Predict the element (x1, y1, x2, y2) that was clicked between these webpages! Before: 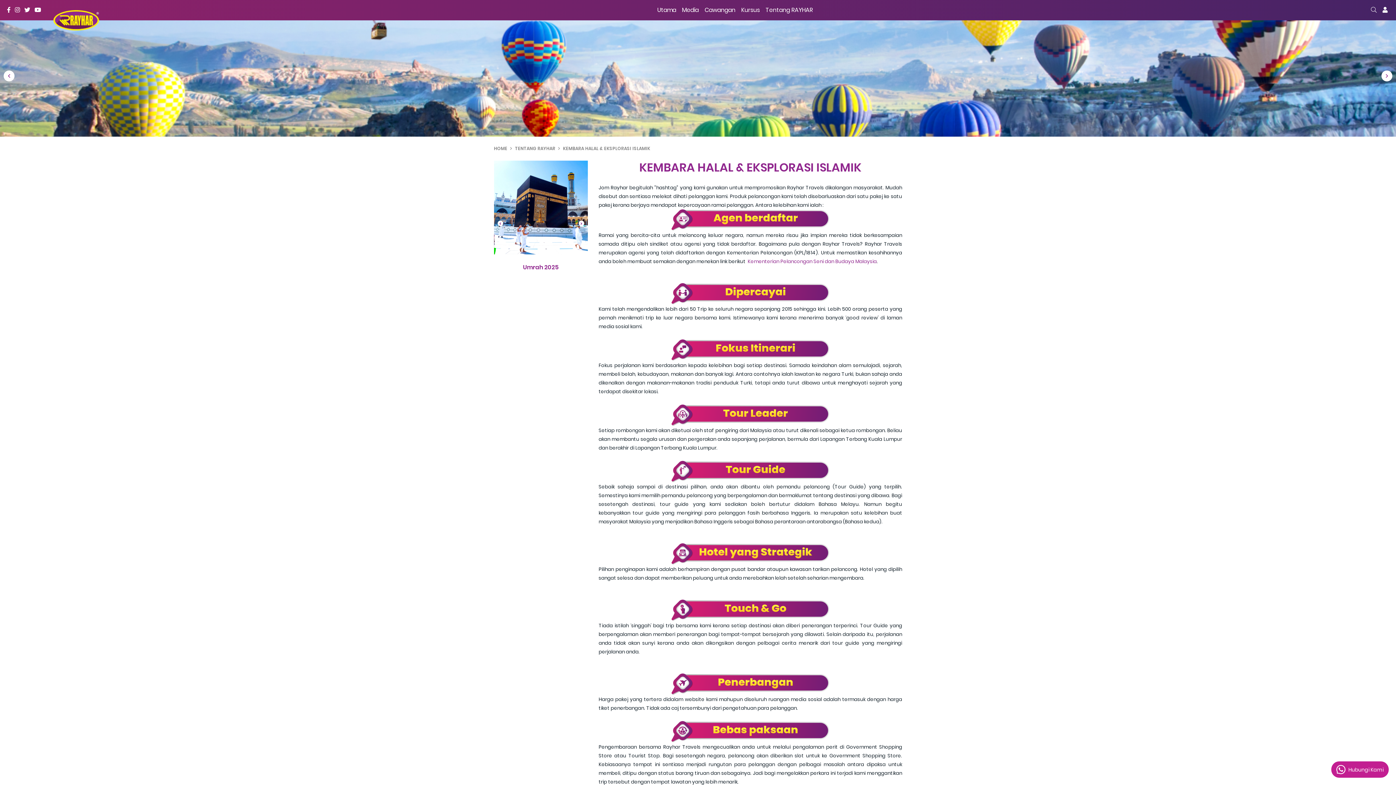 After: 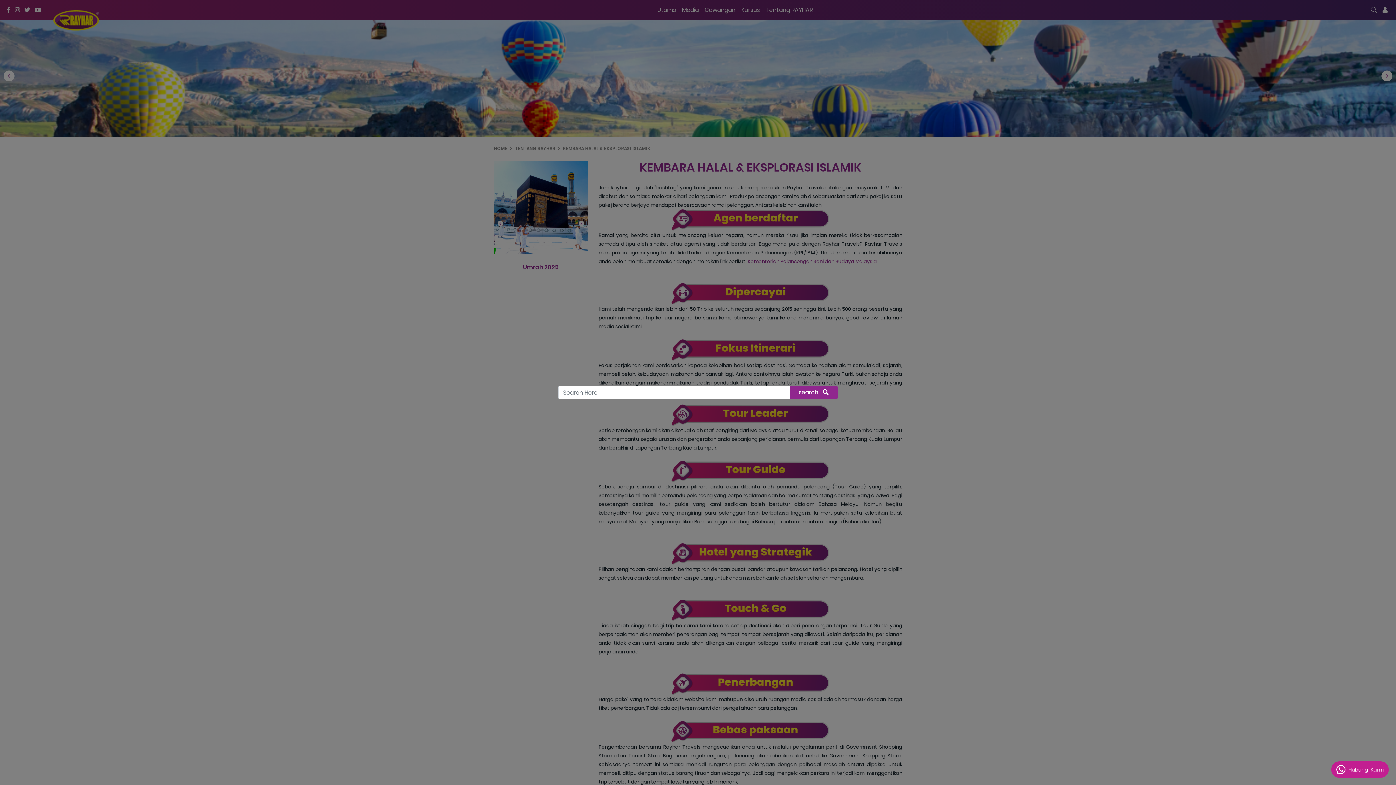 Action: bbox: (1371, 5, 1377, 14)